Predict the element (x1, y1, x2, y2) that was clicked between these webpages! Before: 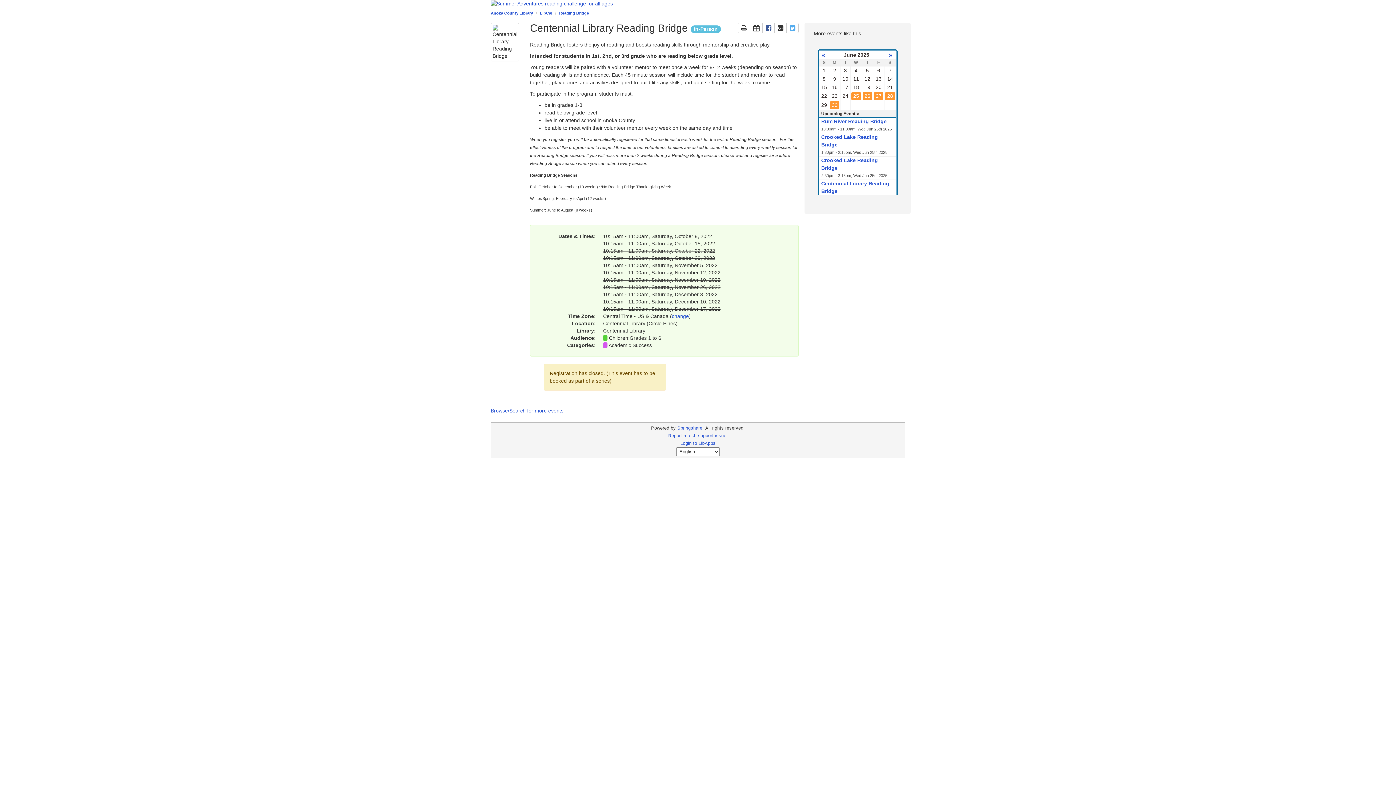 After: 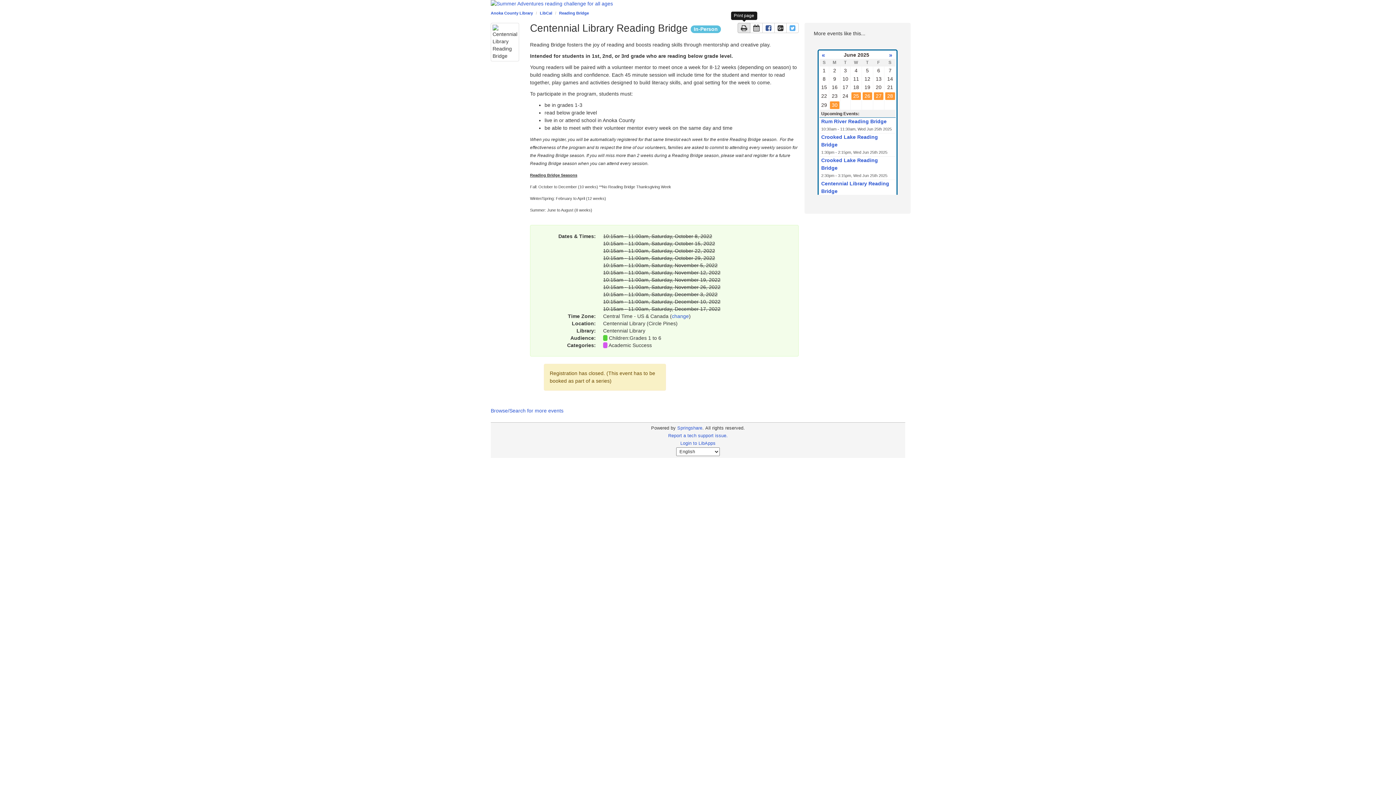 Action: label: Print the page bbox: (737, 22, 750, 33)